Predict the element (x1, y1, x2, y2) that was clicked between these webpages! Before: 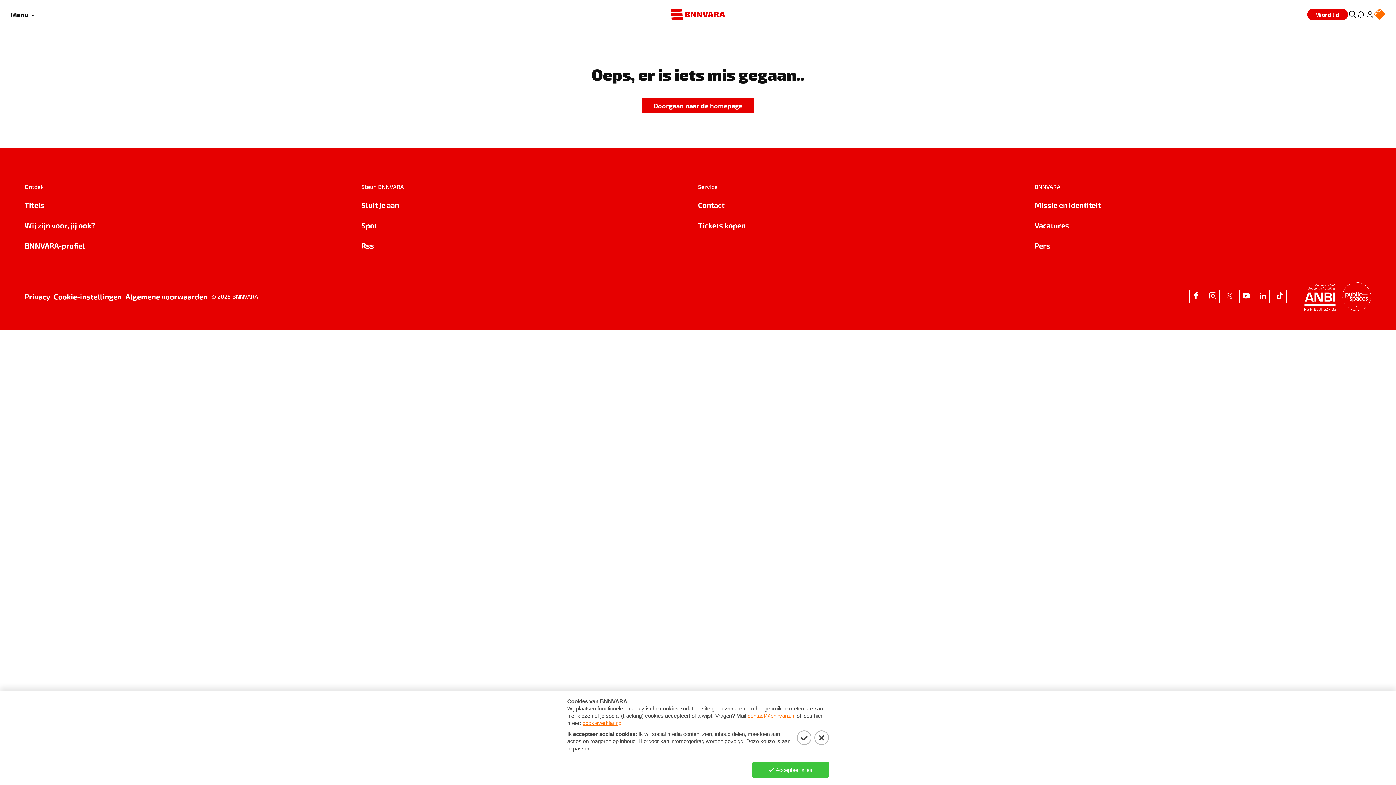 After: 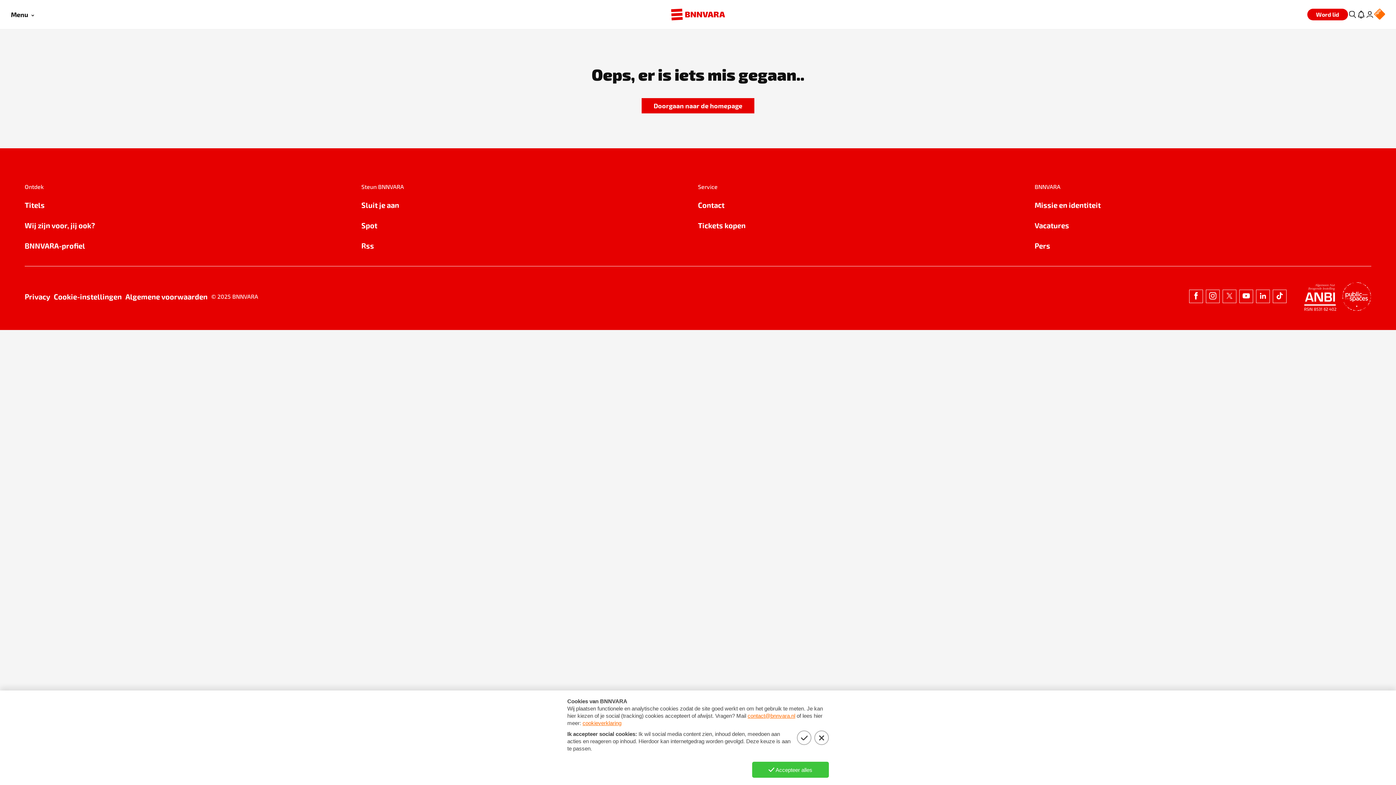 Action: bbox: (361, 219, 698, 231) label: Spot